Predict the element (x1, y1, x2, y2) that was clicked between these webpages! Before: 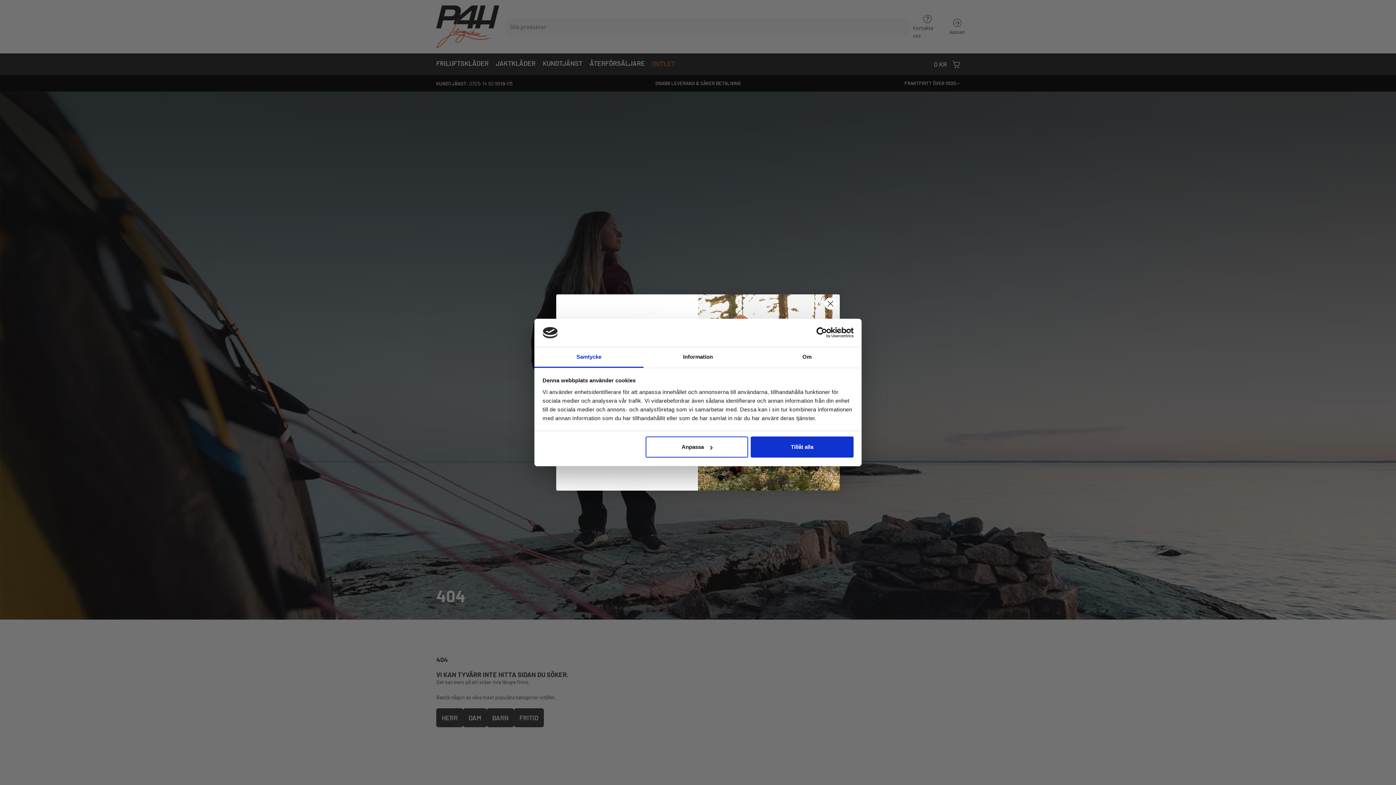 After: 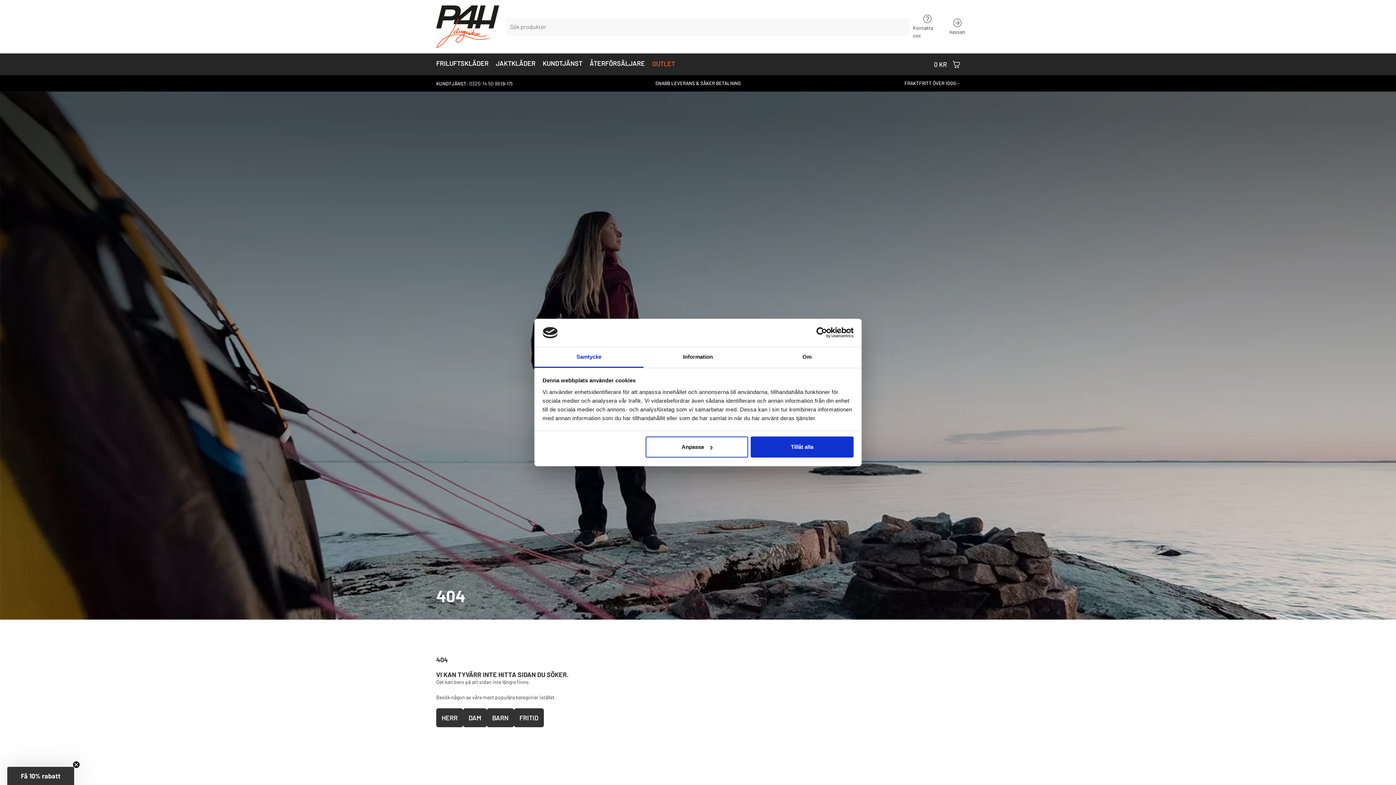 Action: label: Samtycke bbox: (534, 347, 643, 367)